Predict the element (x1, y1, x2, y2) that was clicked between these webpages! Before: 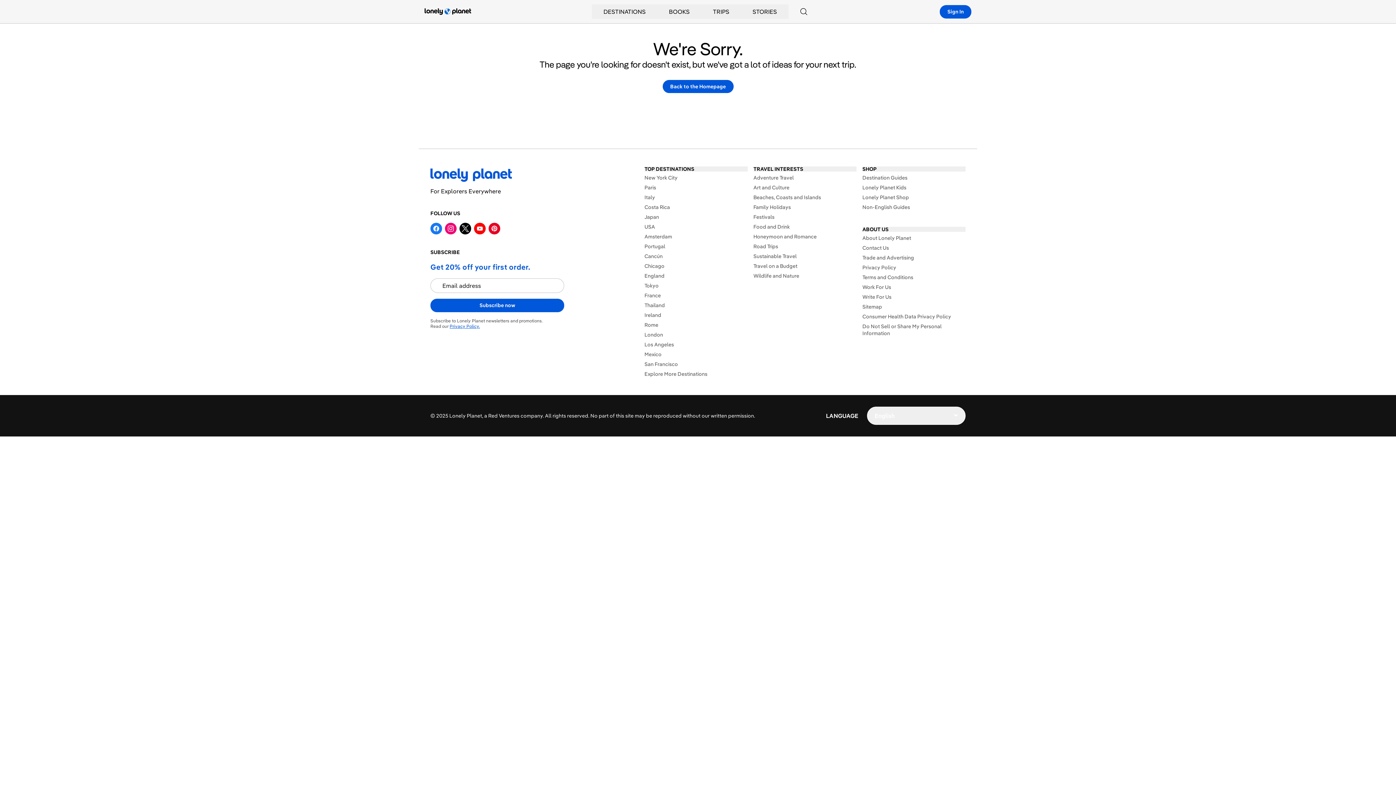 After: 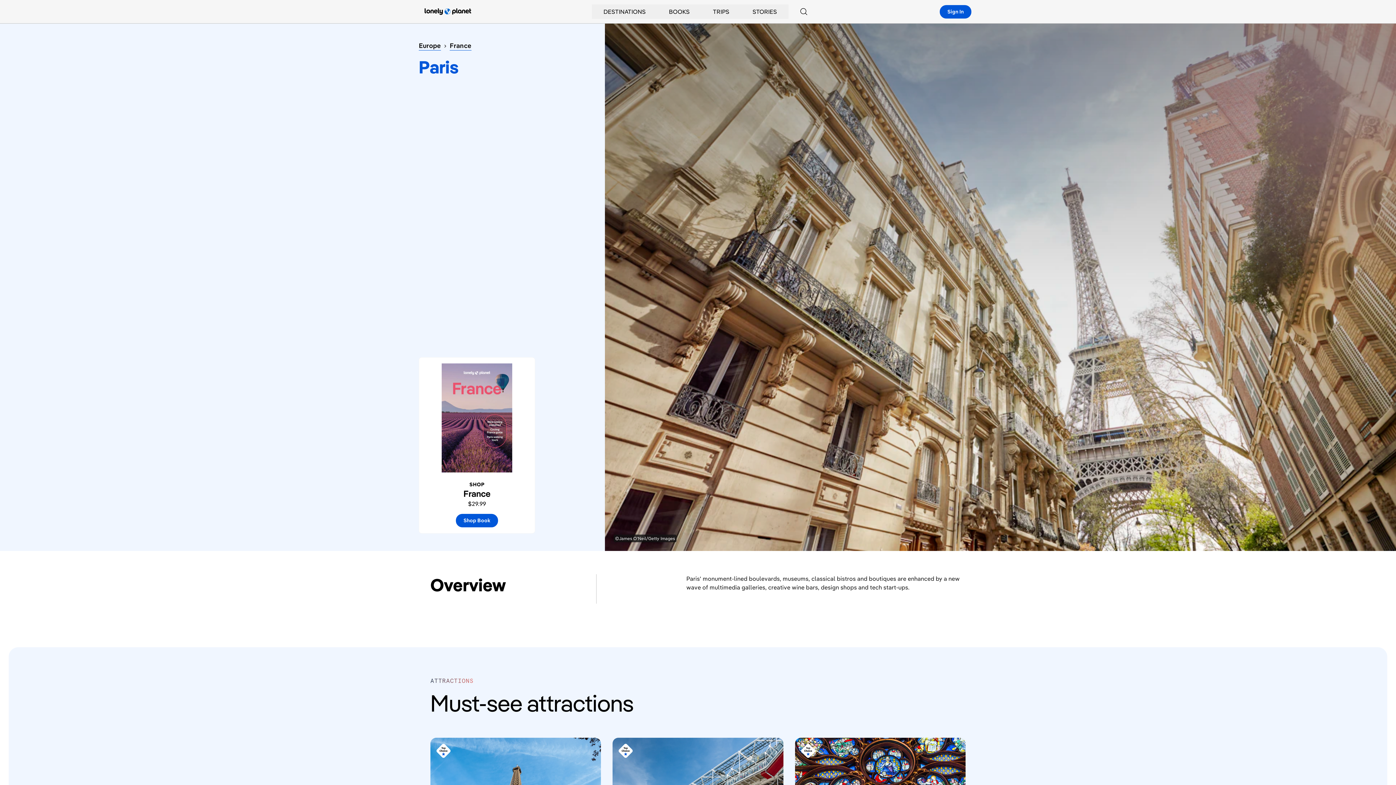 Action: label: Paris bbox: (644, 184, 747, 191)